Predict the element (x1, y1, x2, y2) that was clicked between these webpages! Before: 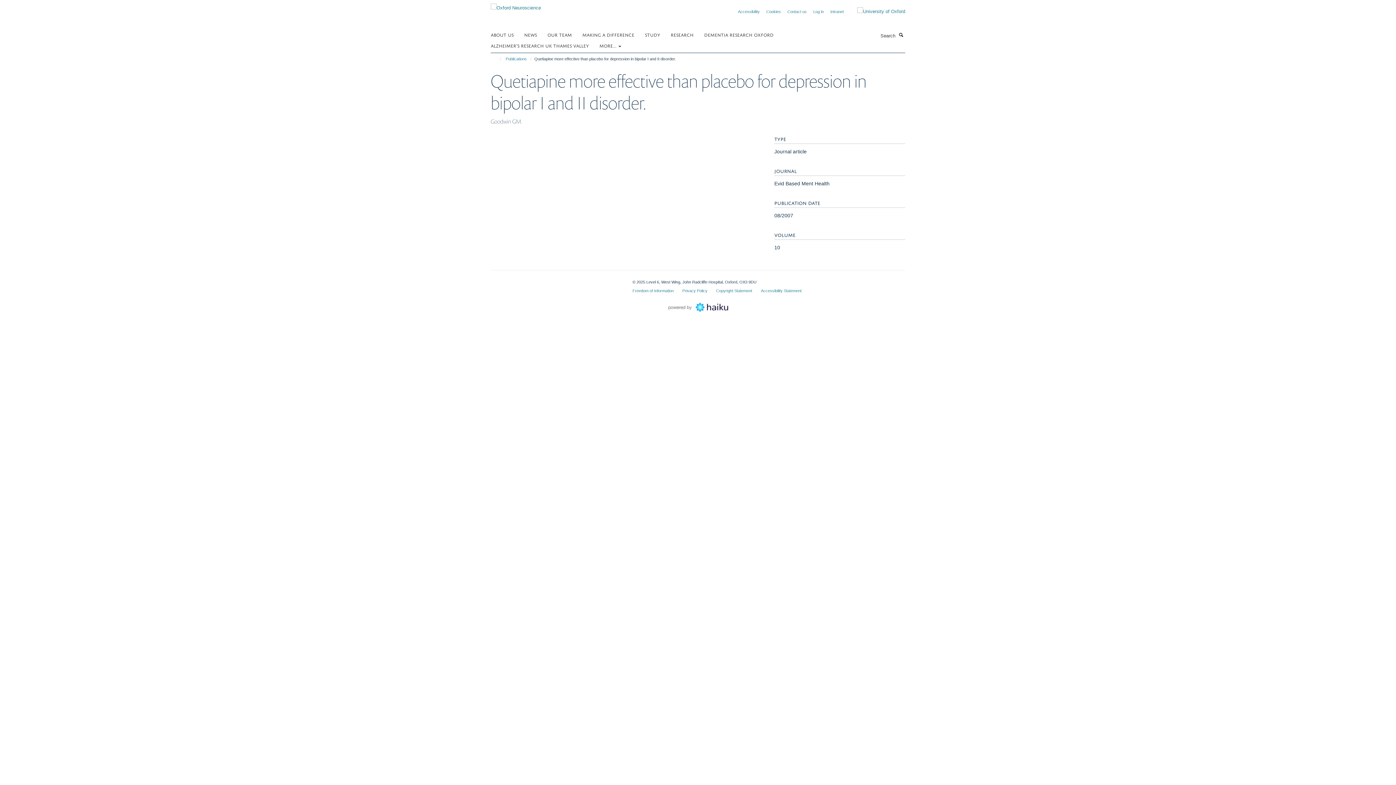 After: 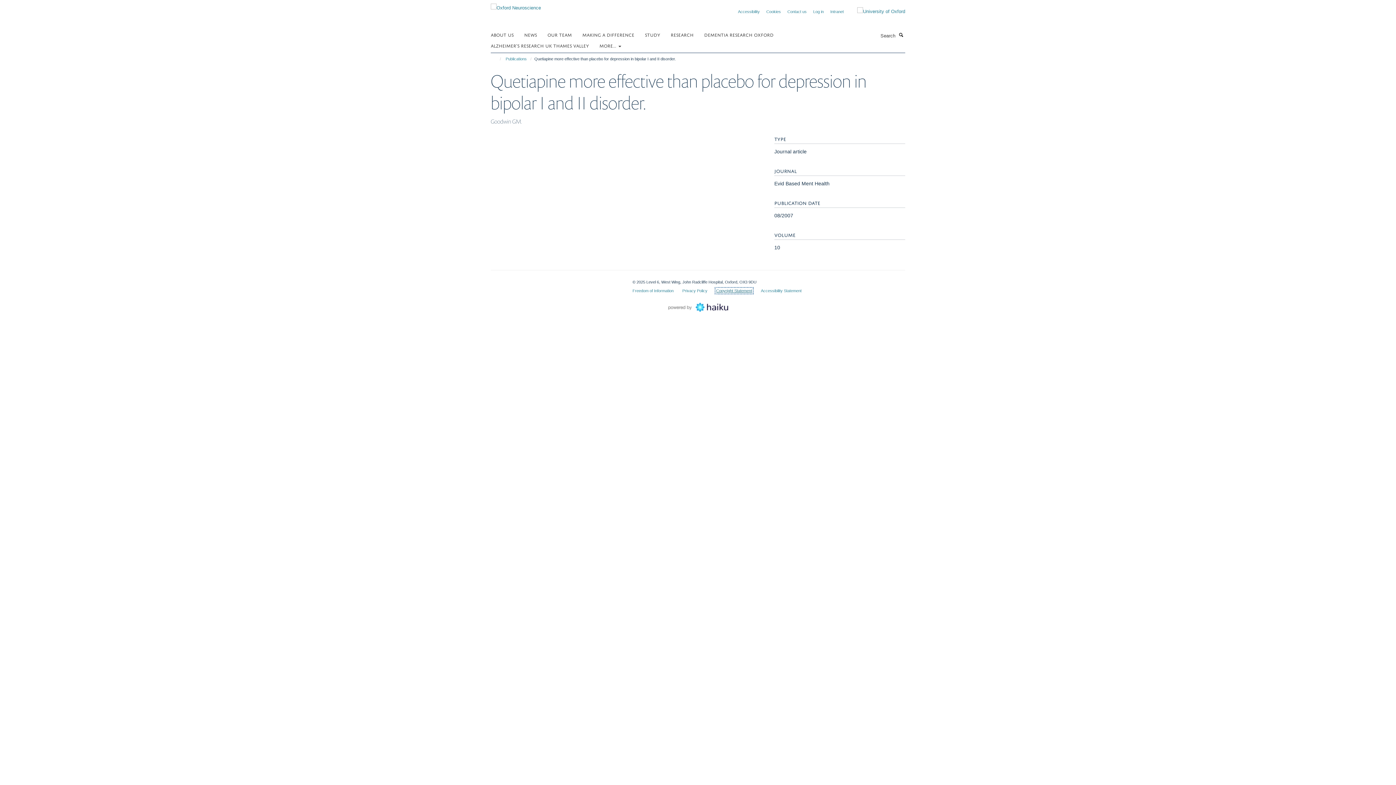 Action: bbox: (716, 288, 752, 293) label: Copyright Statement